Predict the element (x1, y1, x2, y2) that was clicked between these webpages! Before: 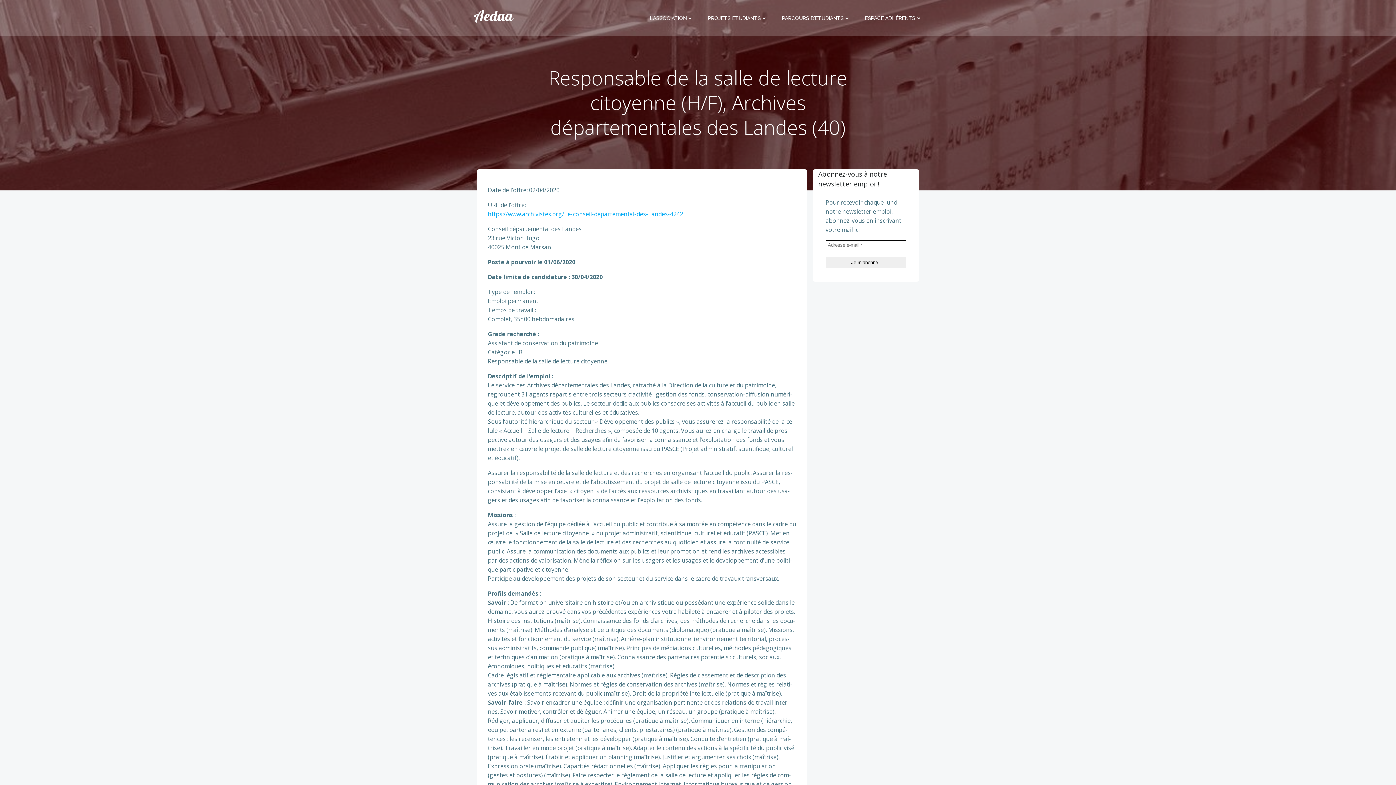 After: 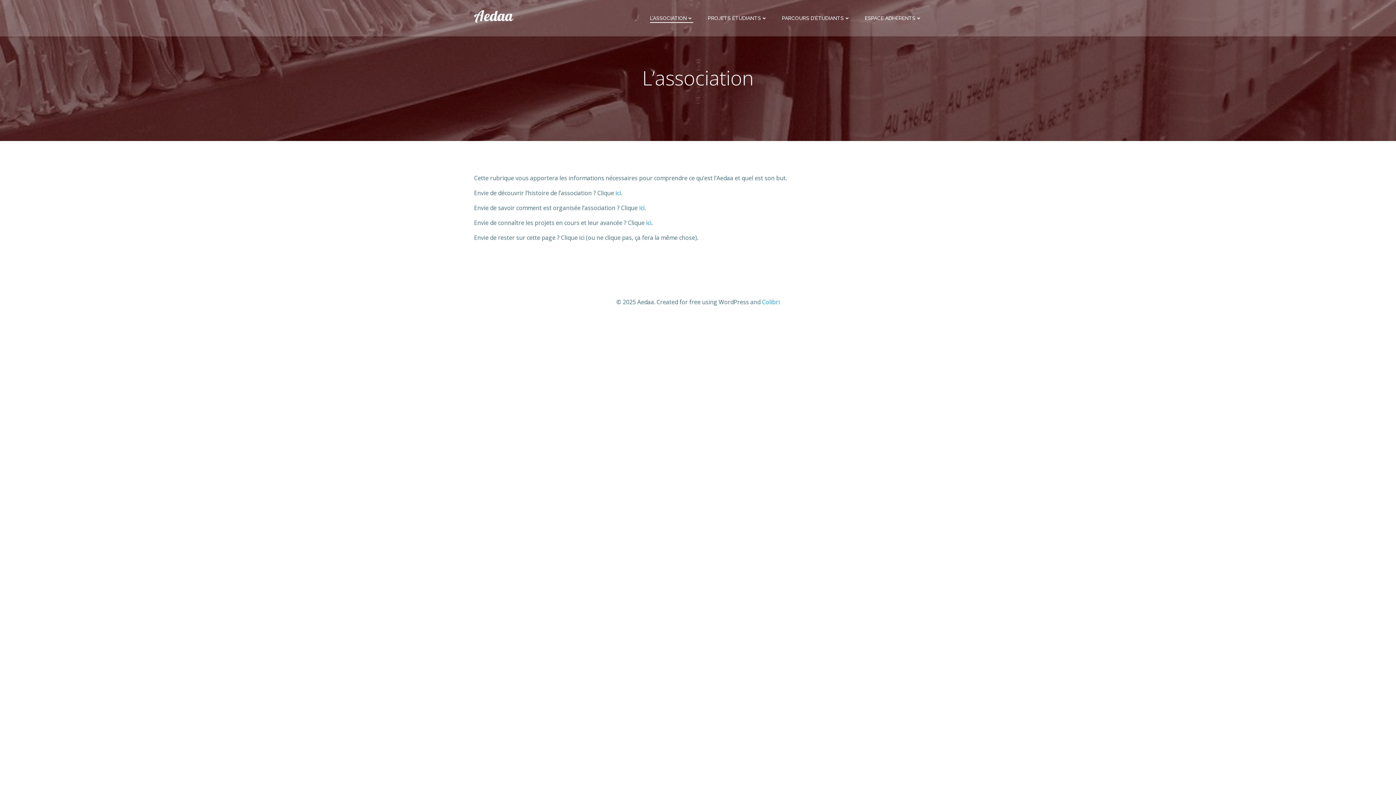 Action: label: L’ASSOCIATION bbox: (650, 14, 693, 22)